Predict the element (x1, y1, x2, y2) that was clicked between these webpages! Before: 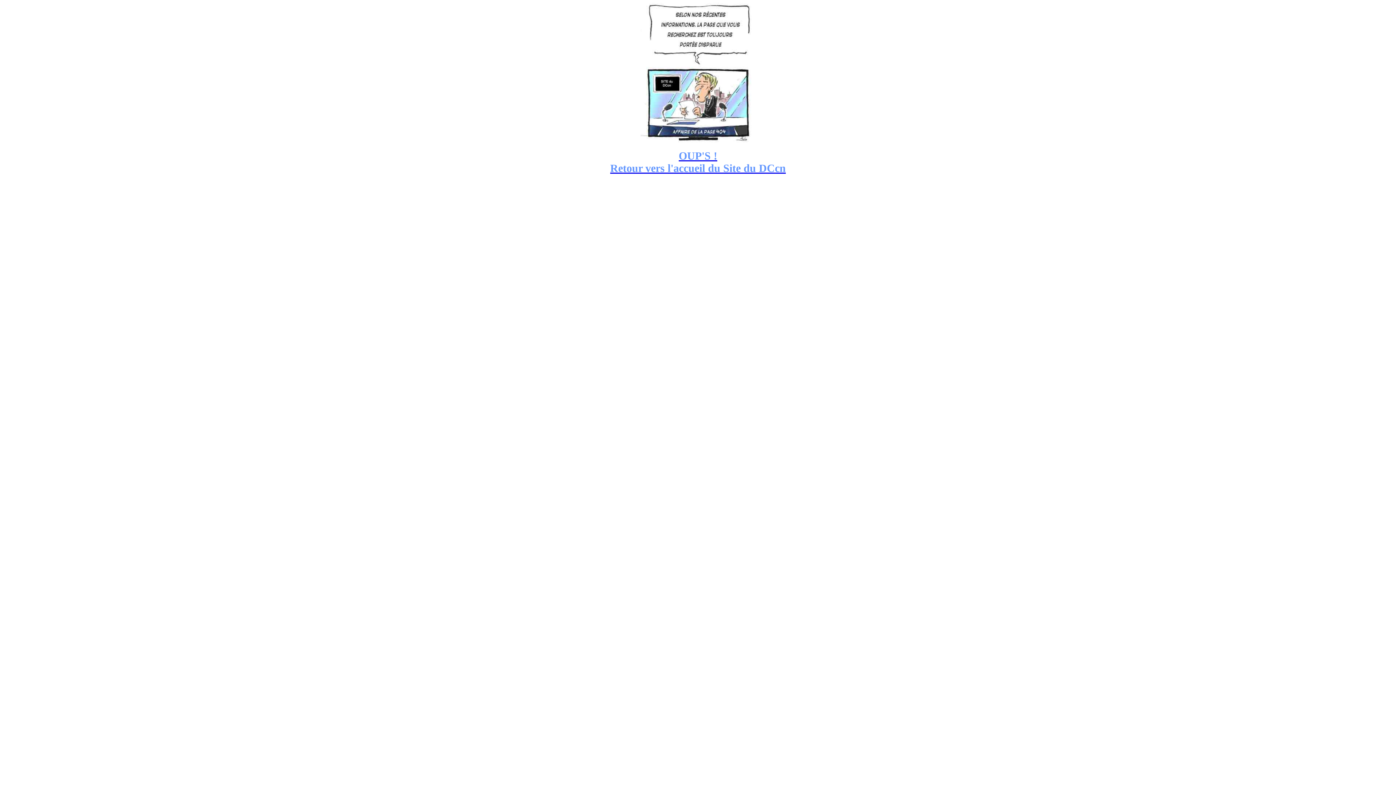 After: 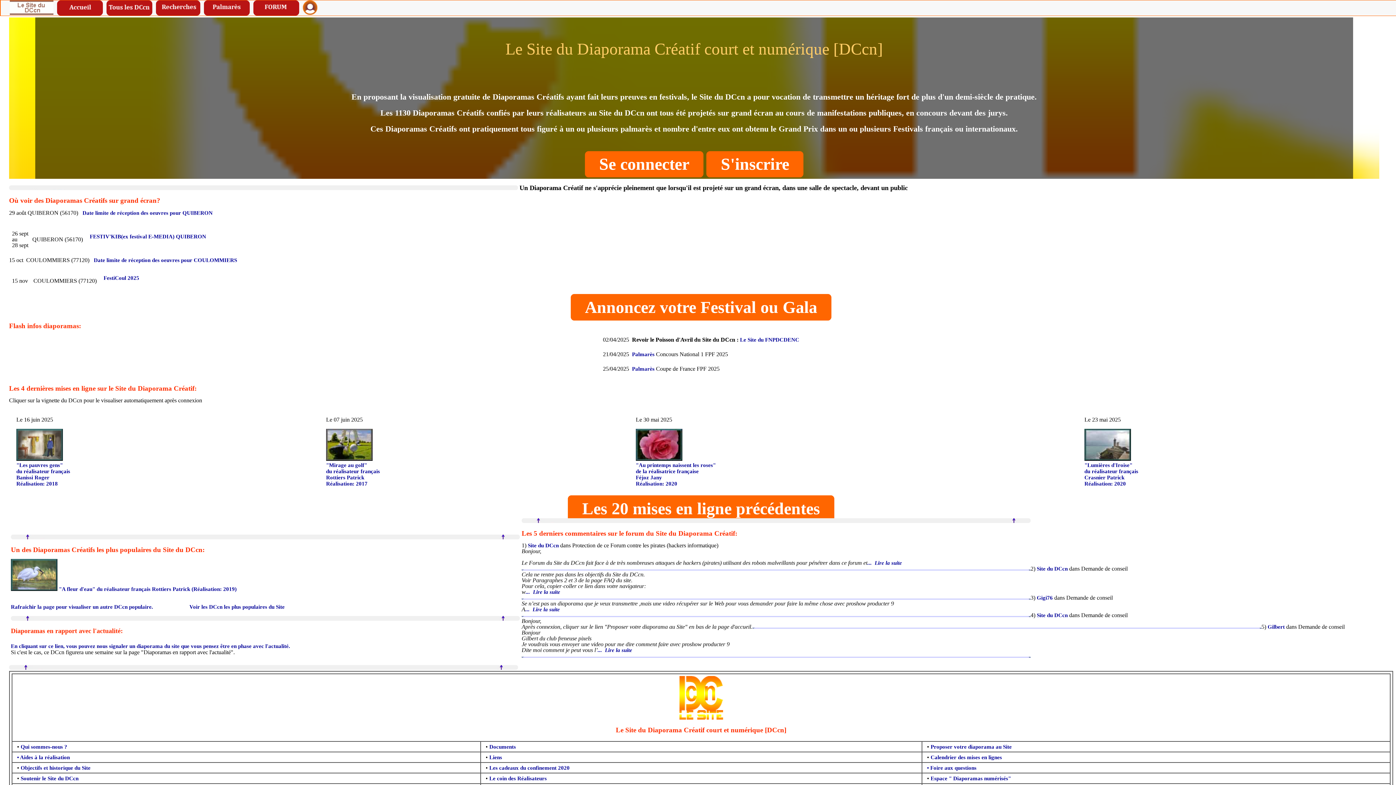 Action: bbox: (610, 154, 786, 173) label: OUP'S !
Retour vers l'accueil du Site du DCcn